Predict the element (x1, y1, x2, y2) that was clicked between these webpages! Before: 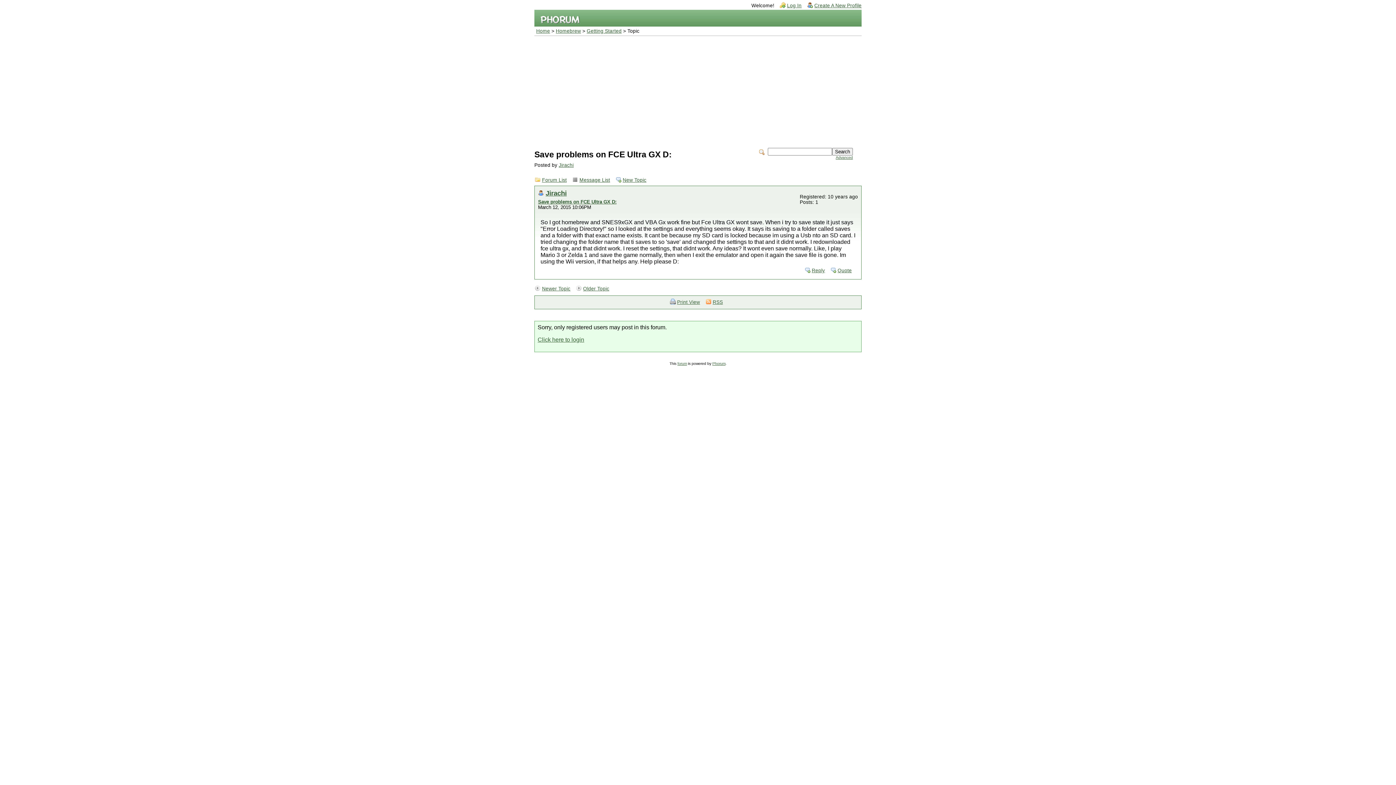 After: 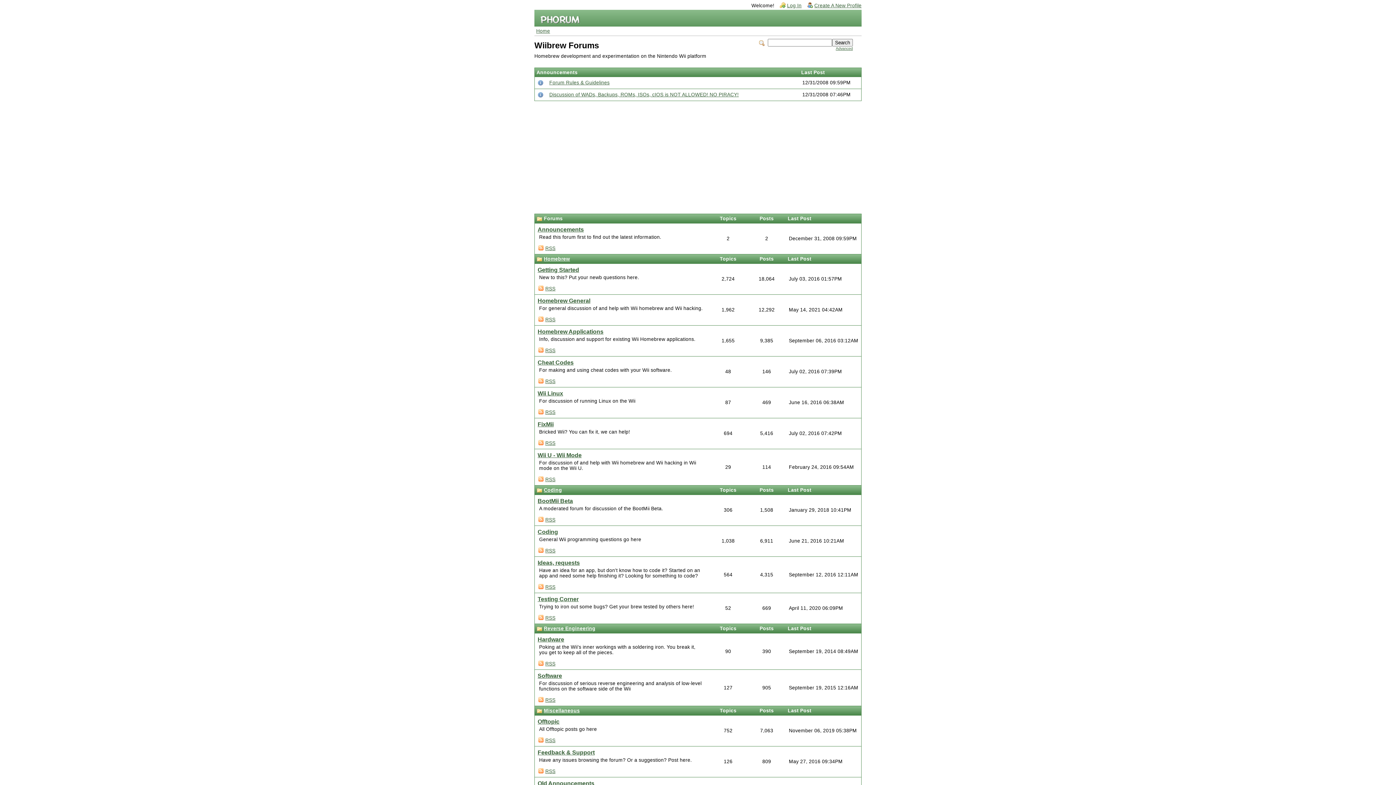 Action: label: Forum List bbox: (534, 176, 570, 183)